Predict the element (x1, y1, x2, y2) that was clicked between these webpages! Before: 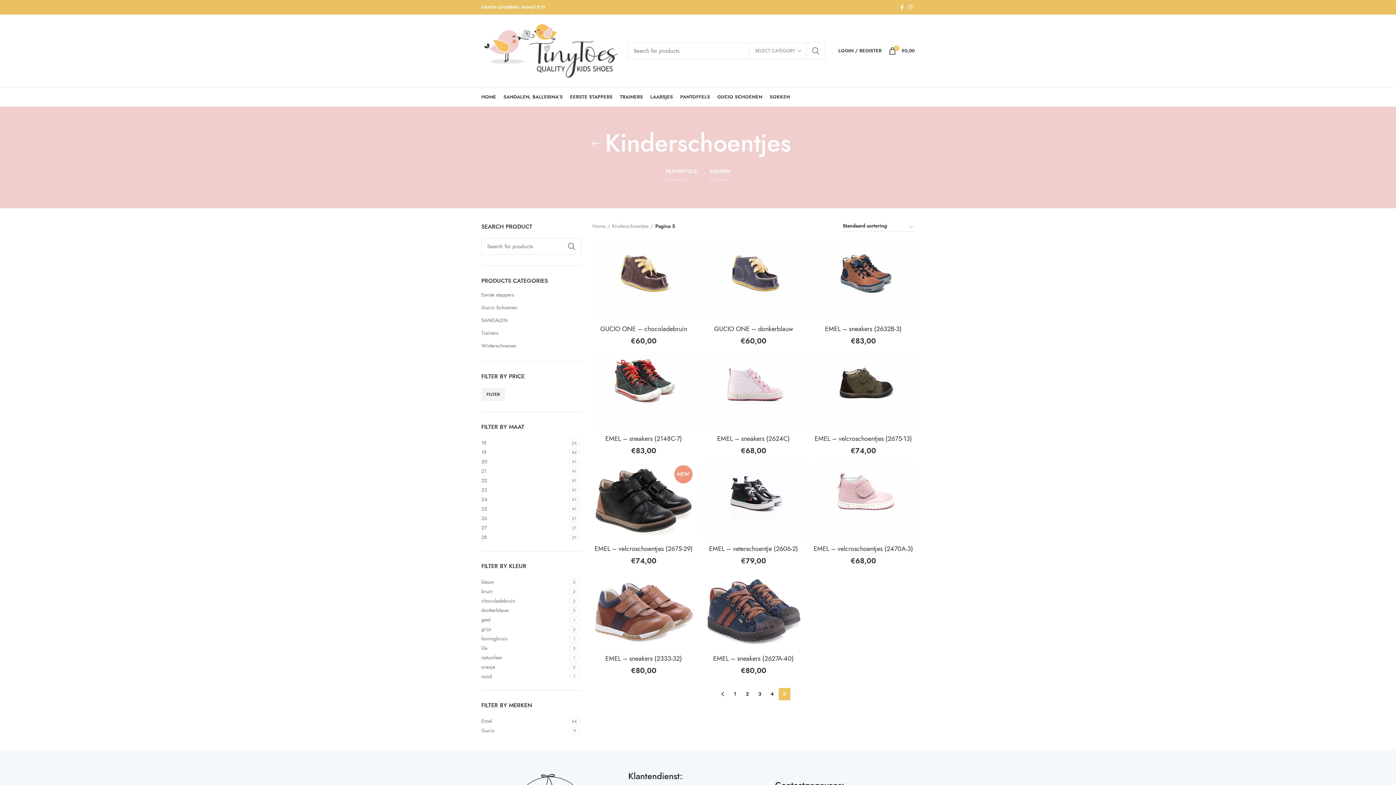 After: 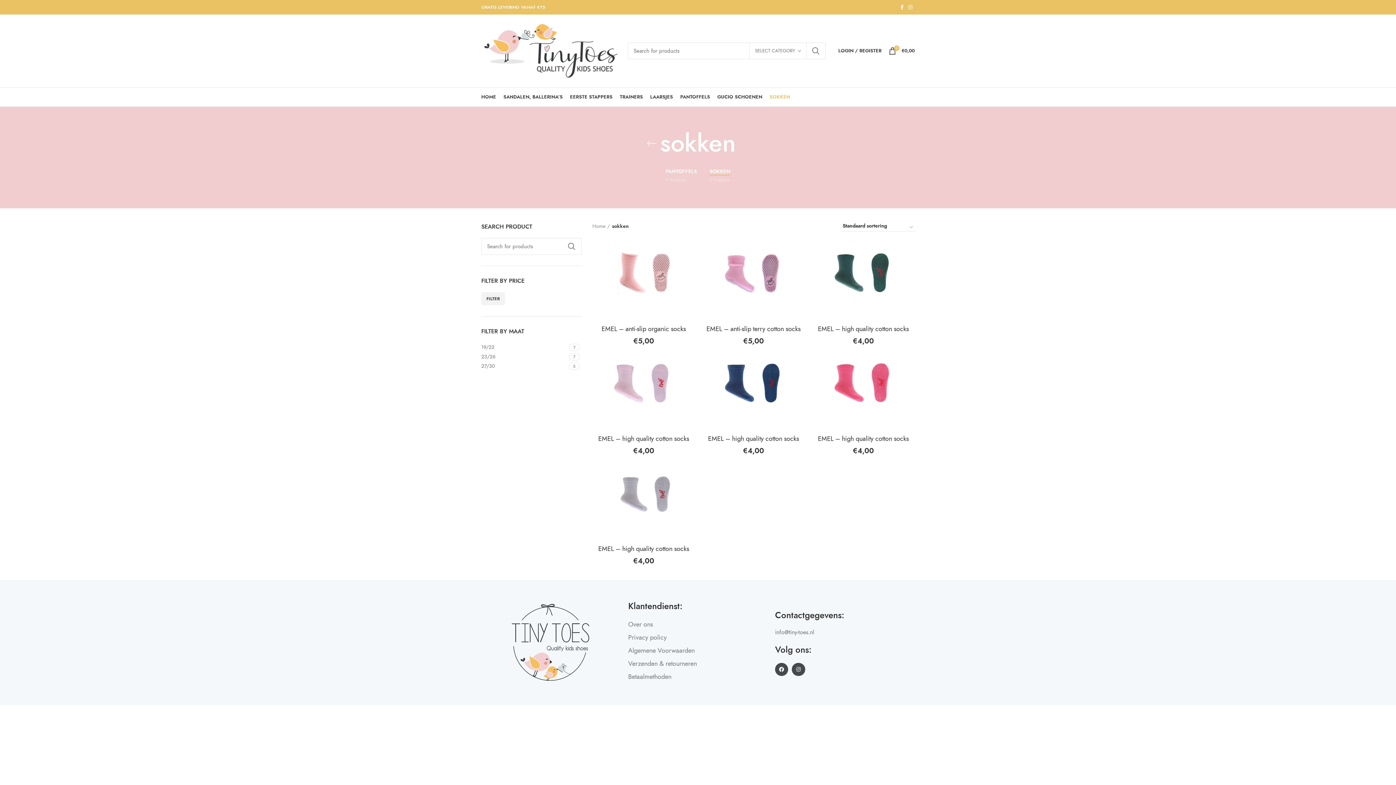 Action: label: SOKKEN bbox: (766, 87, 793, 106)